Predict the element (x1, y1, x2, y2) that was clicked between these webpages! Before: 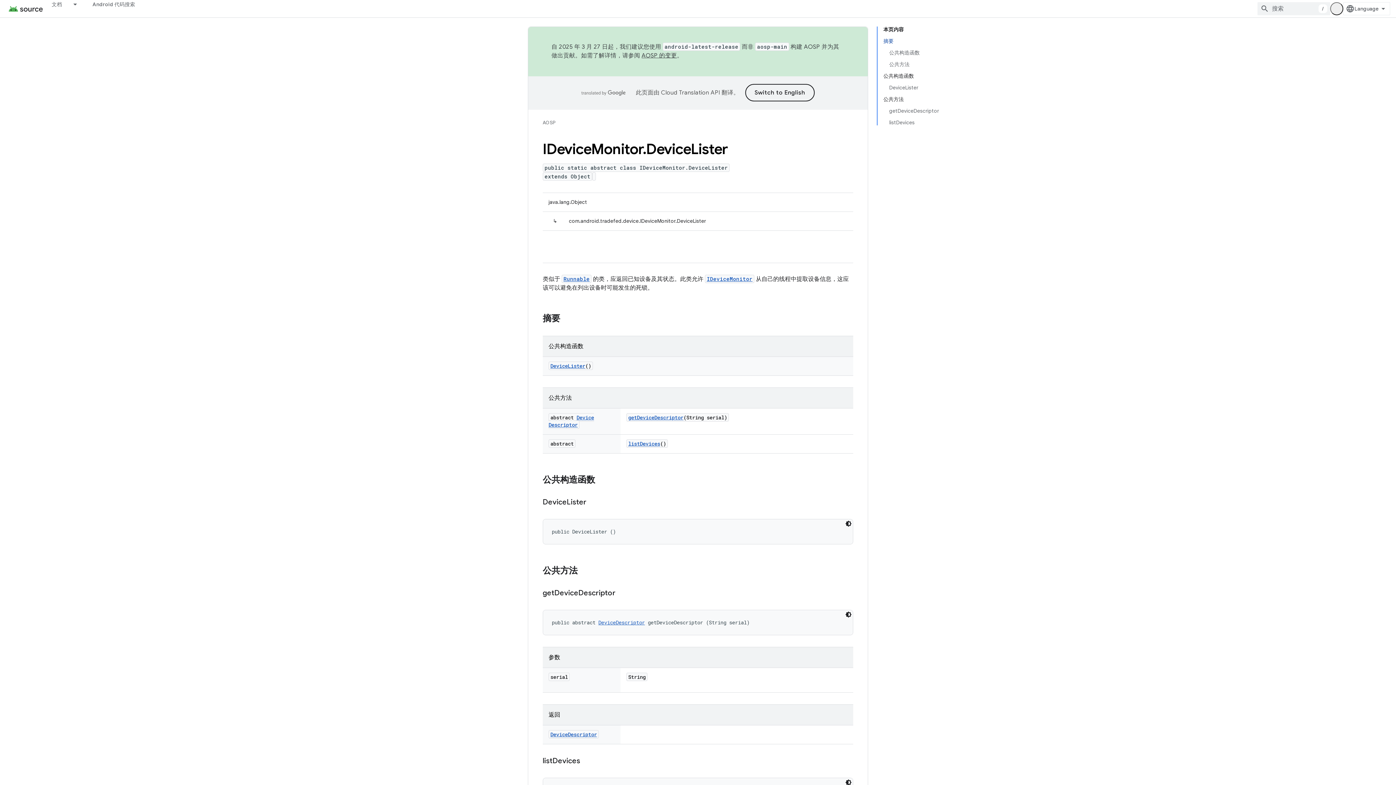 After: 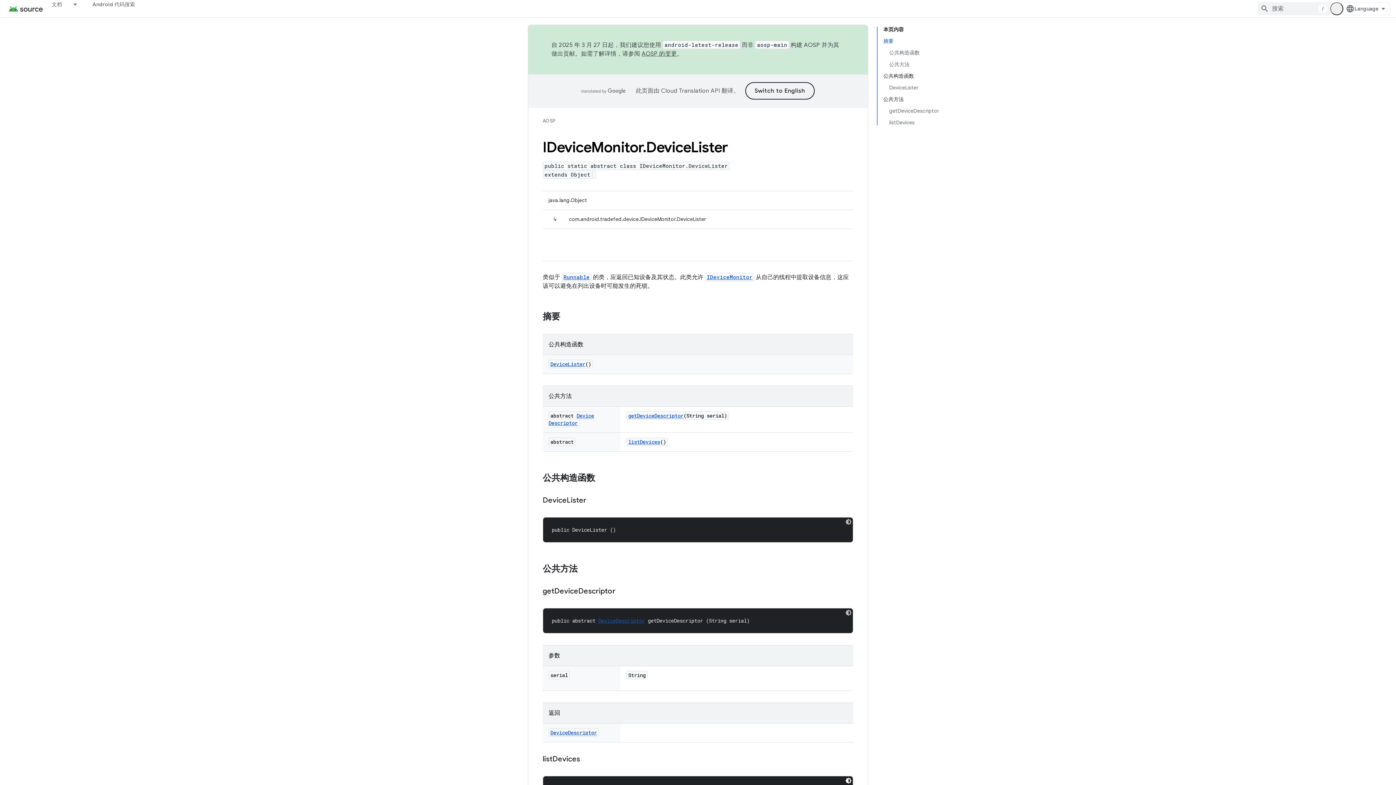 Action: bbox: (844, 778, 853, 787) label: 深色代码主题背景